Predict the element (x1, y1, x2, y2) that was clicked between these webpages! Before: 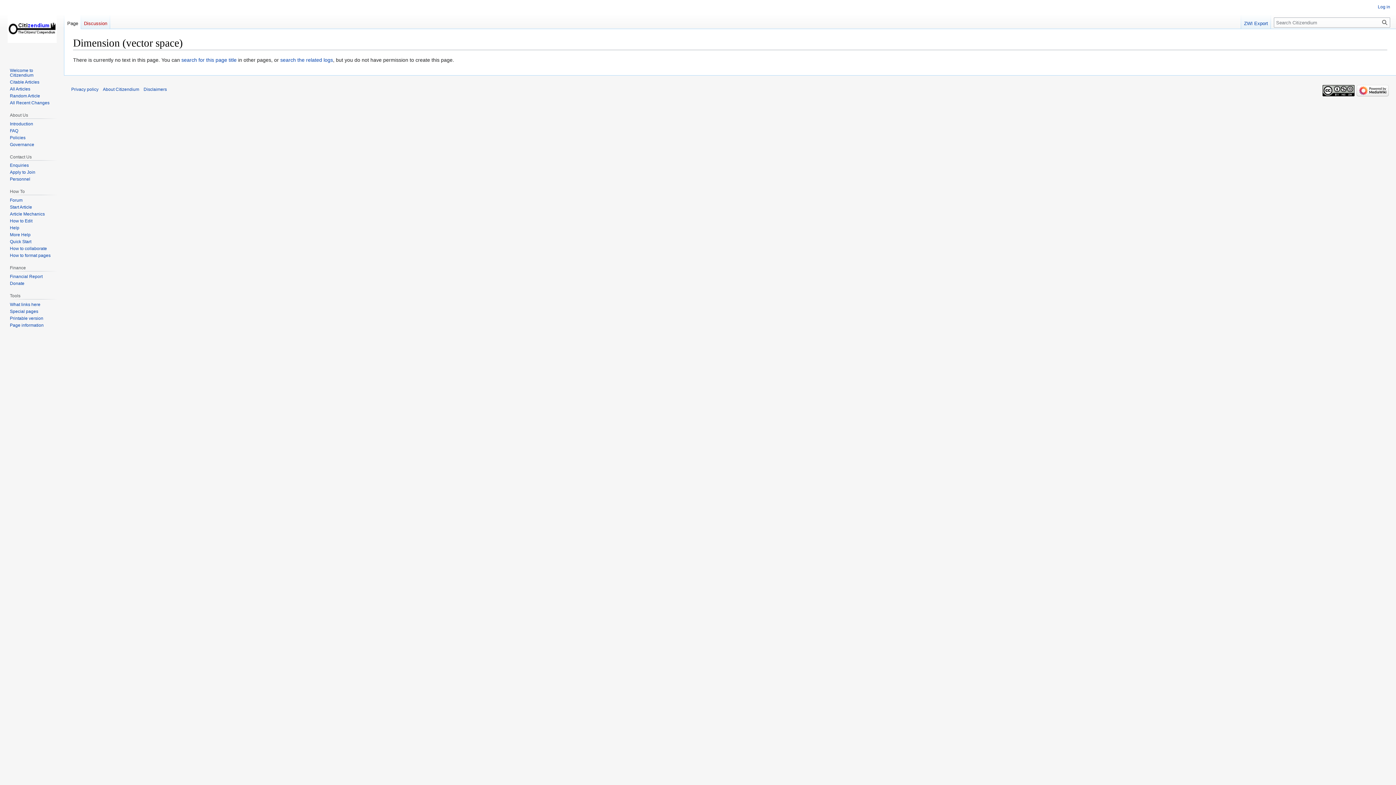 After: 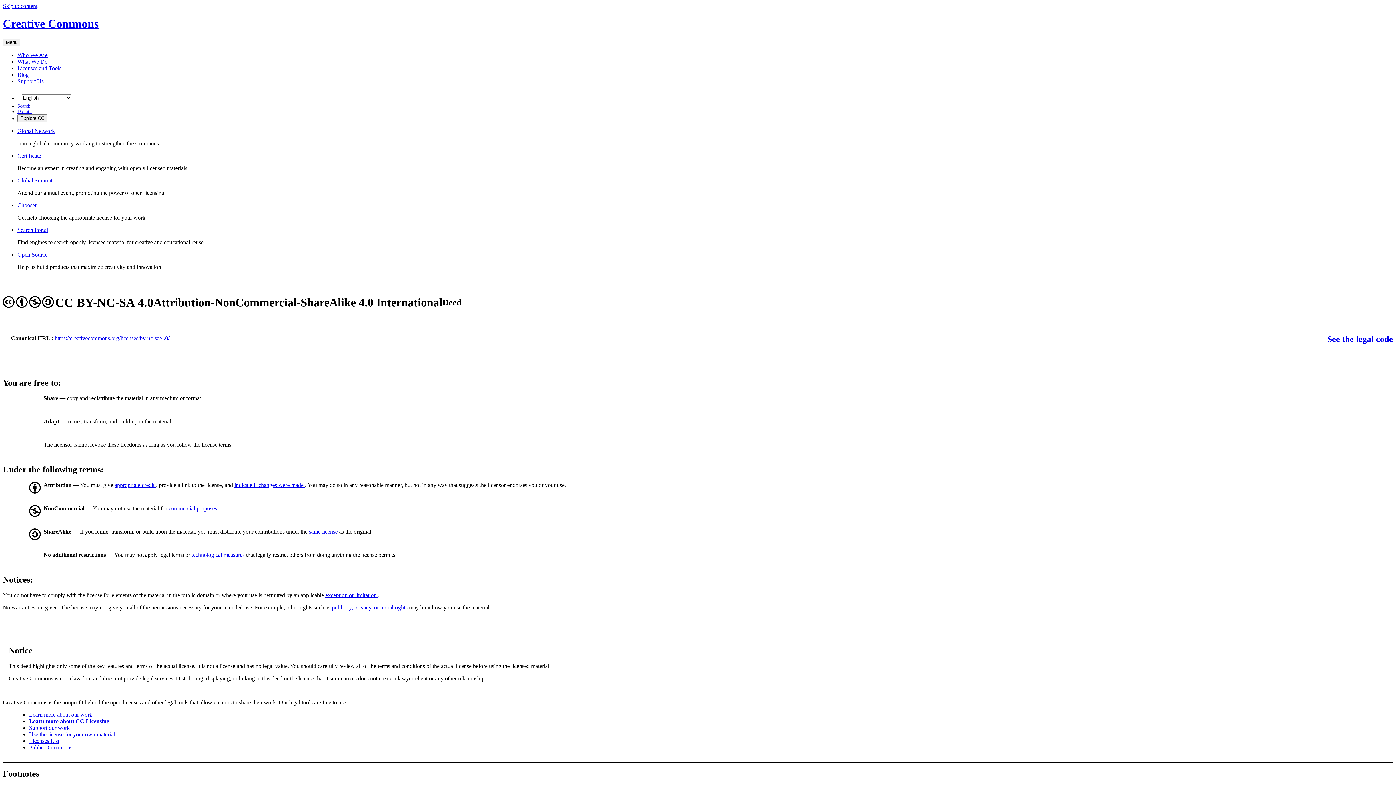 Action: bbox: (1322, 88, 1354, 93)